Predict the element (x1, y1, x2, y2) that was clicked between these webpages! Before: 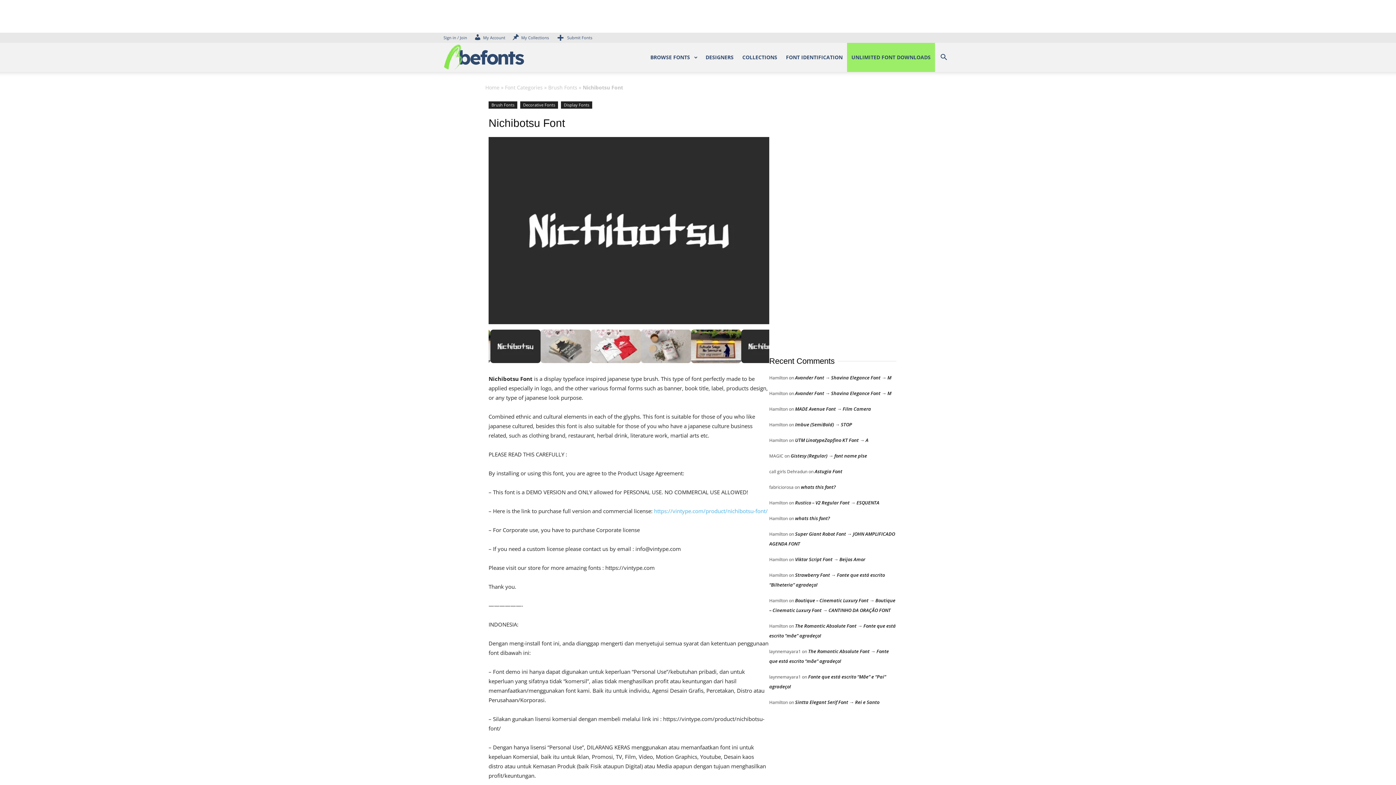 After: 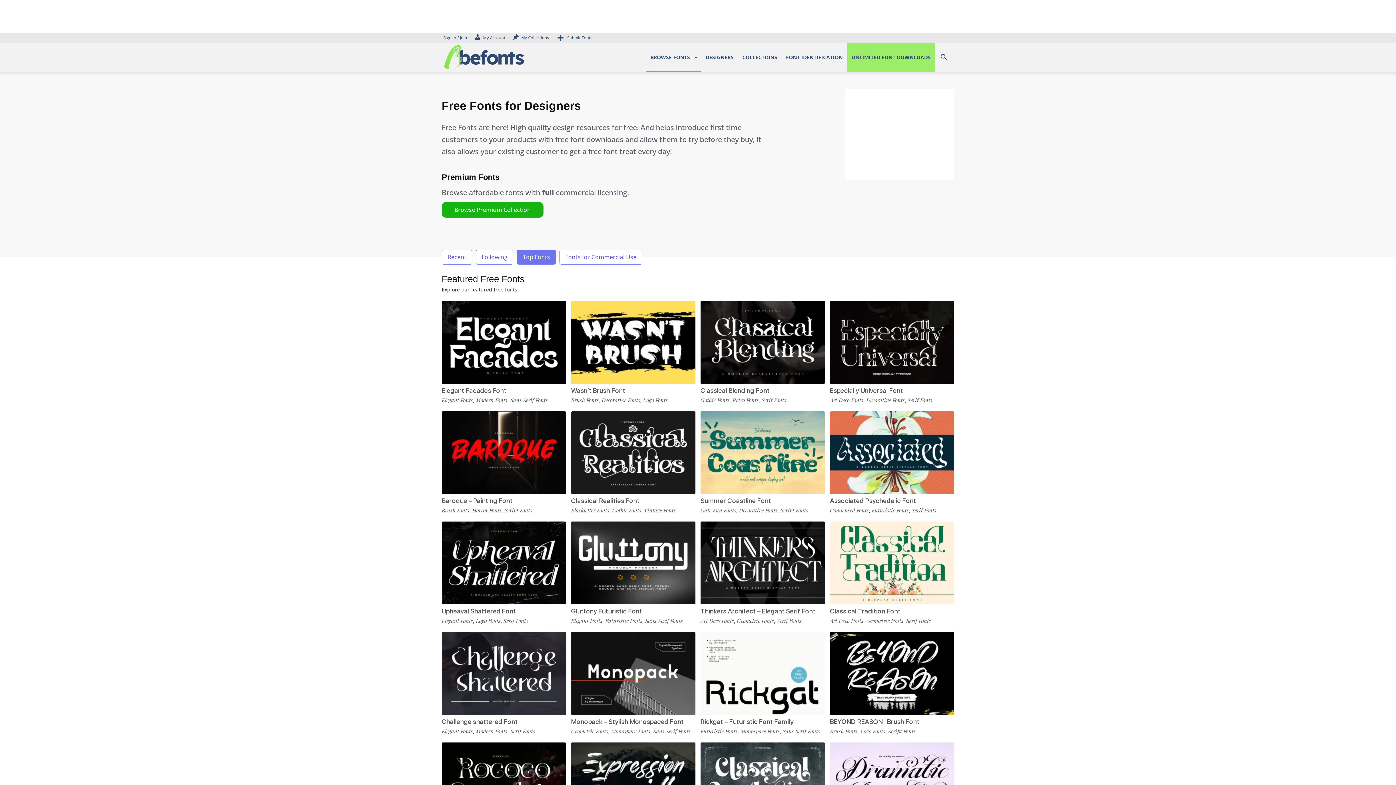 Action: bbox: (646, 42, 701, 72) label: BROWSE FONTS